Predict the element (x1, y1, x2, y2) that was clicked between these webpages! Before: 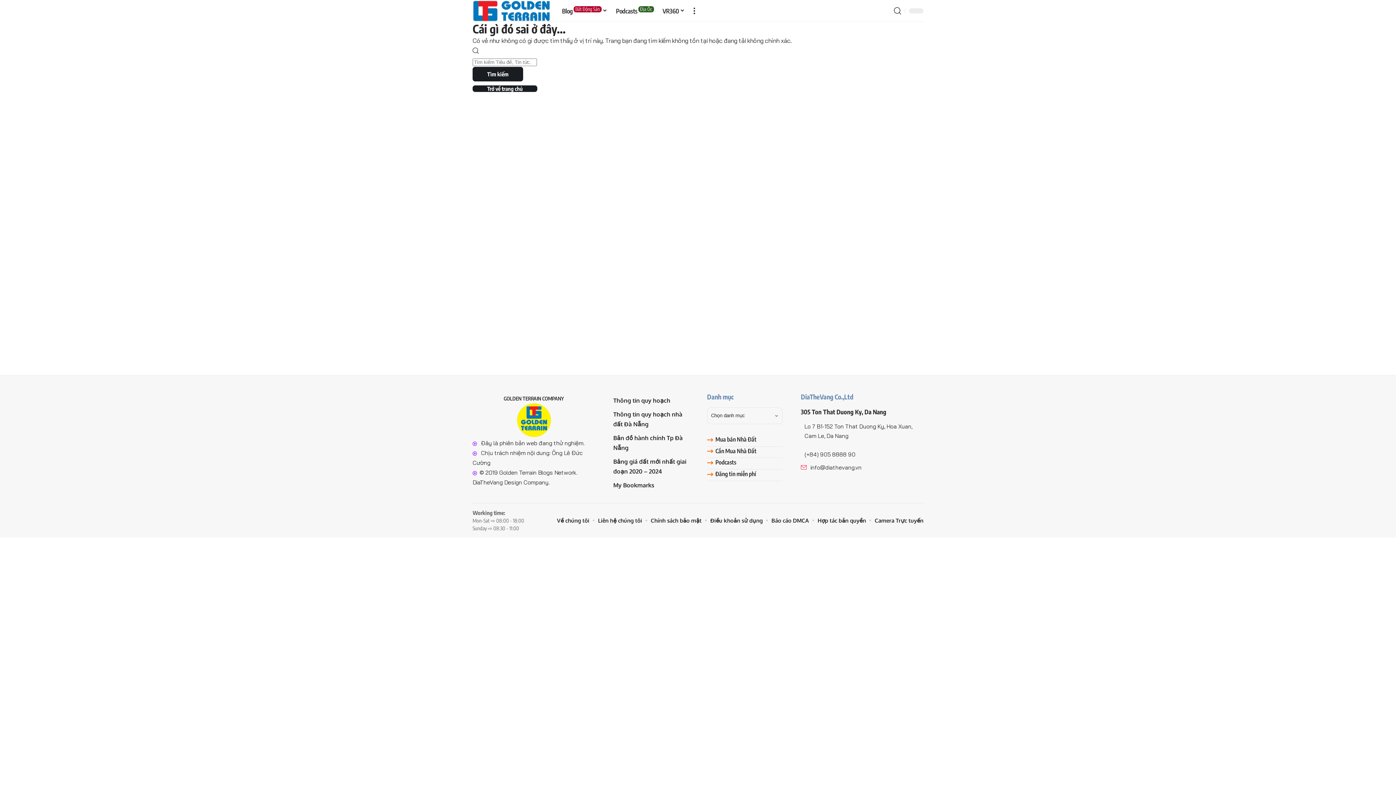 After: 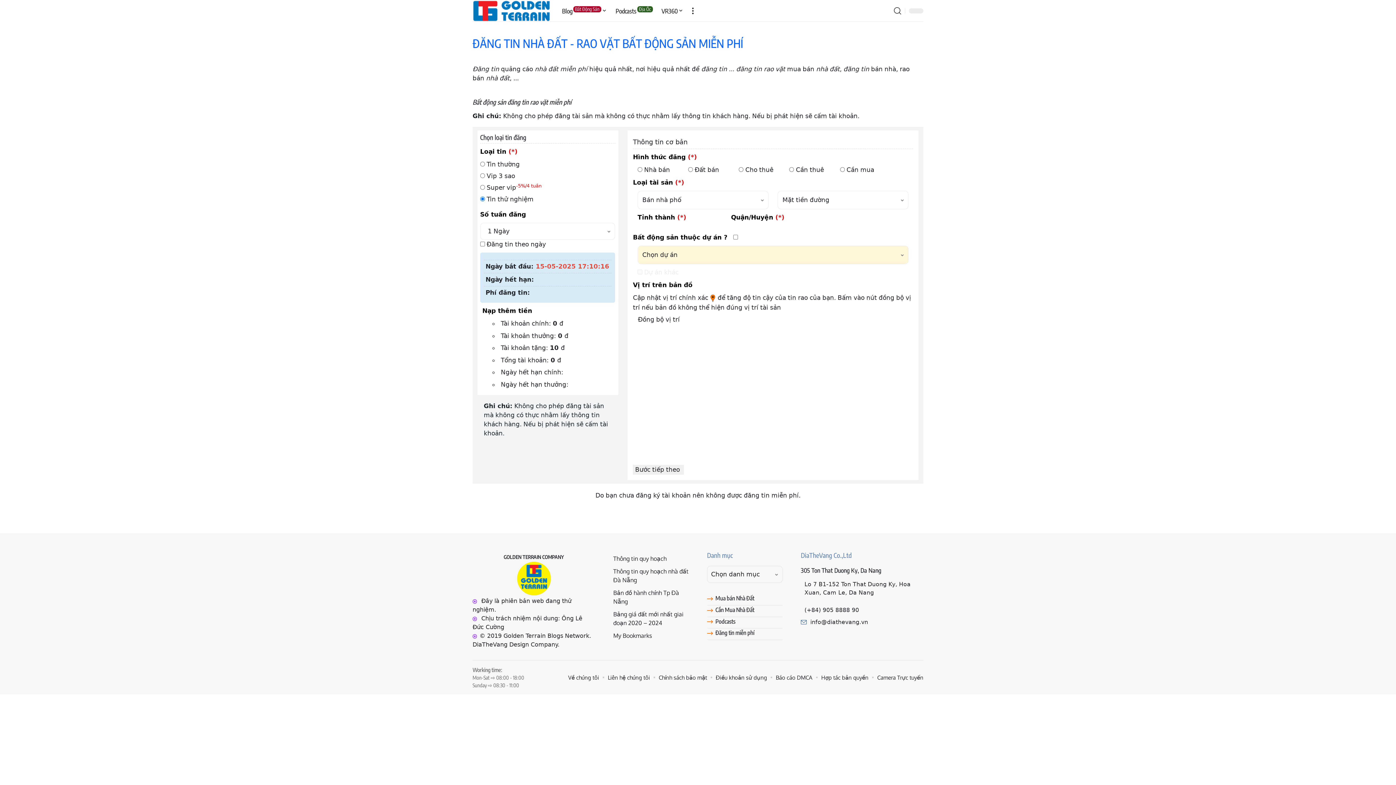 Action: bbox: (715, 470, 756, 477) label: Đăng tin miễn phí